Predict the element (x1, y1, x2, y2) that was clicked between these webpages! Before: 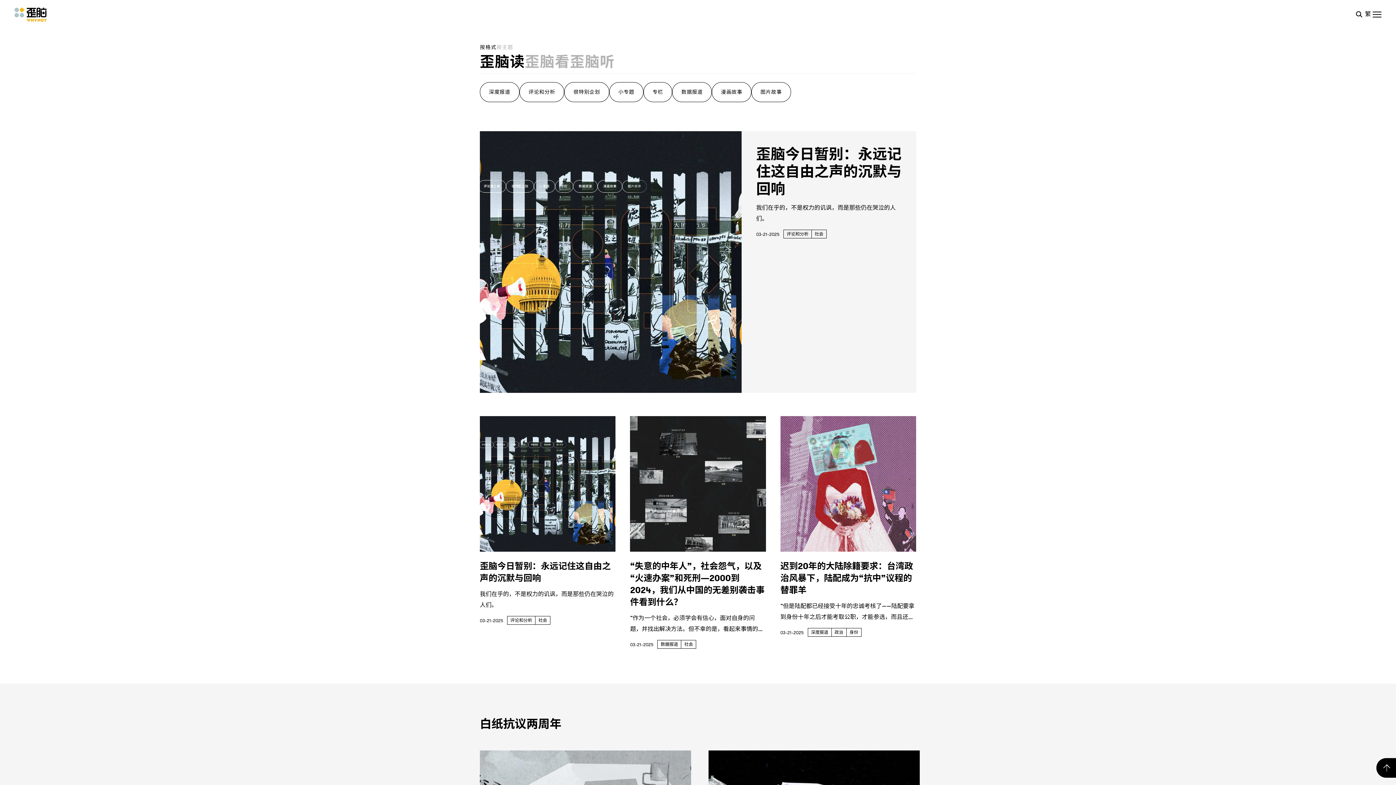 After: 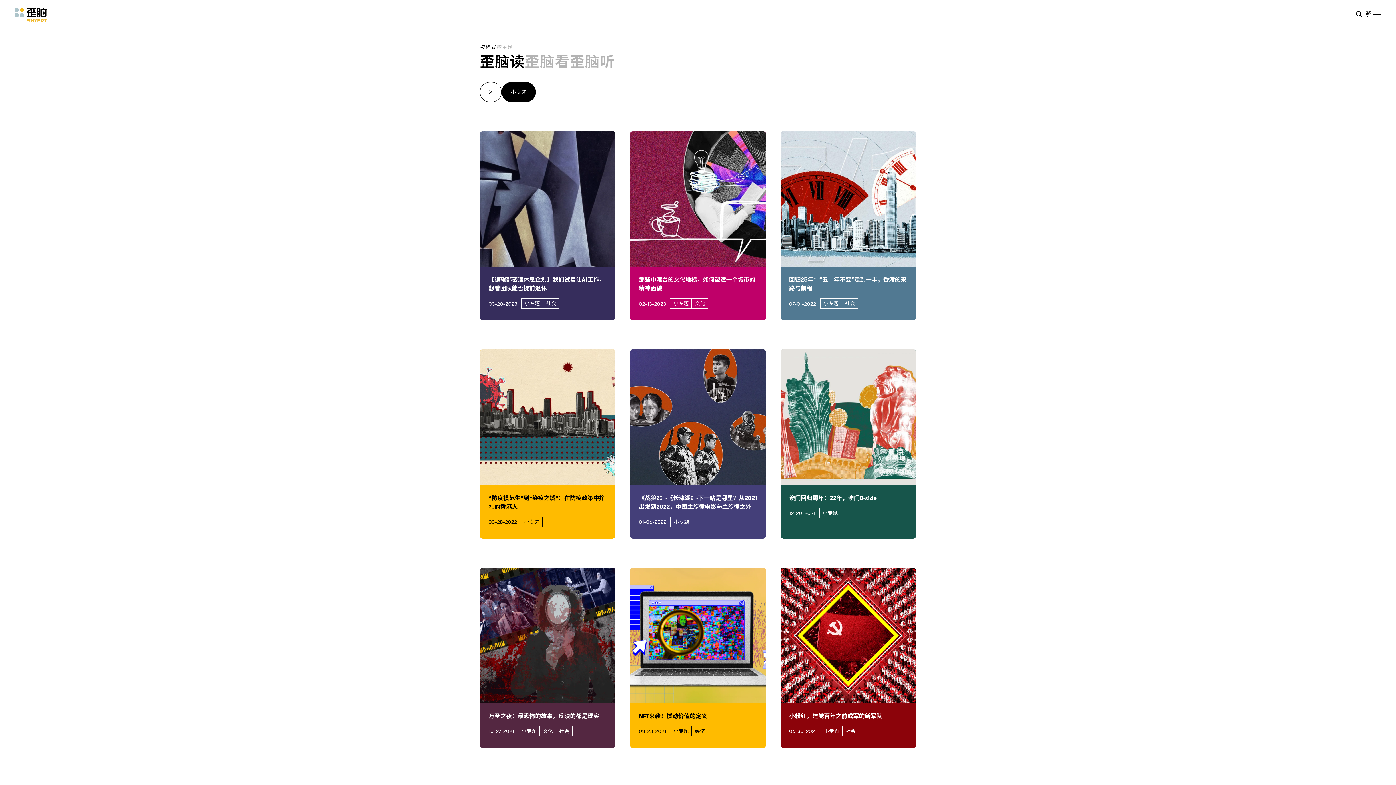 Action: label: 小专题 bbox: (609, 82, 643, 102)